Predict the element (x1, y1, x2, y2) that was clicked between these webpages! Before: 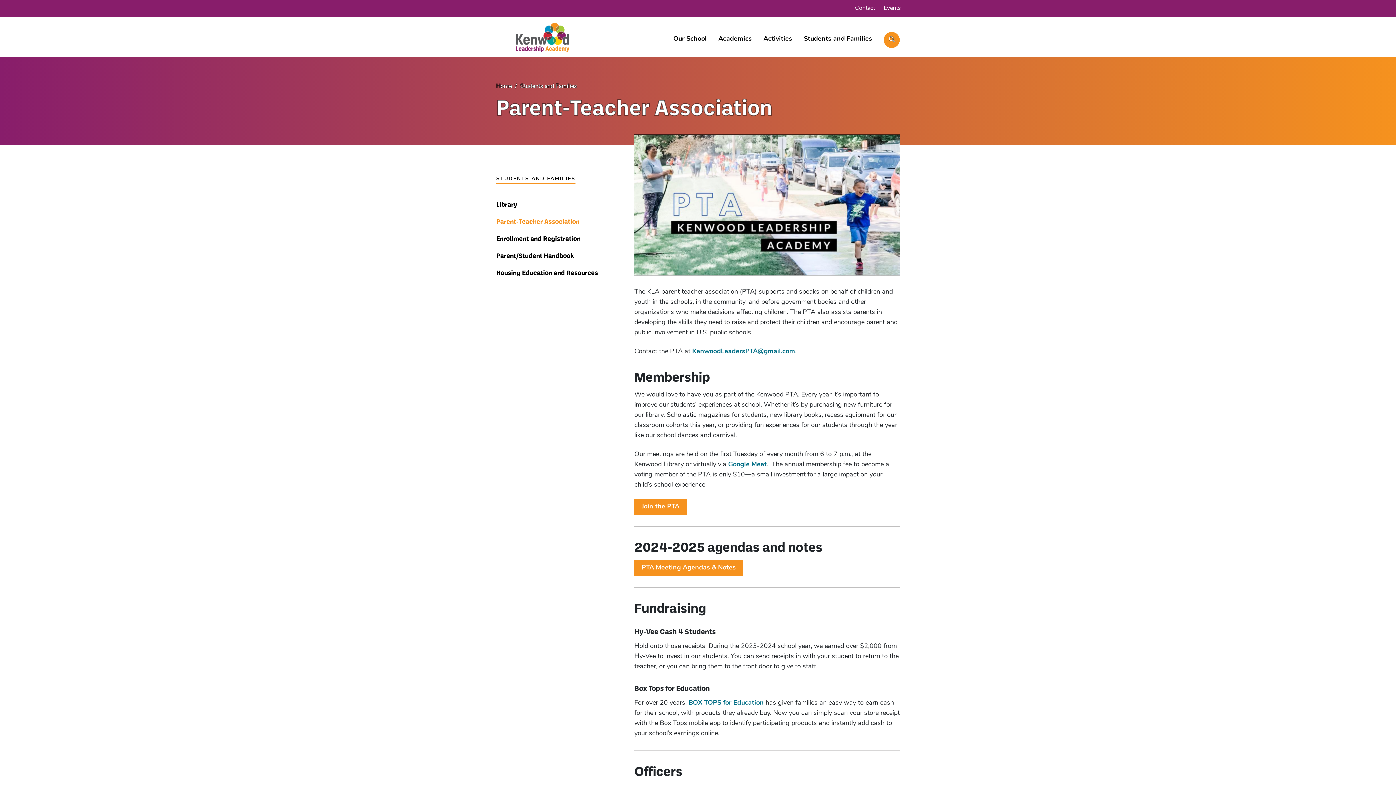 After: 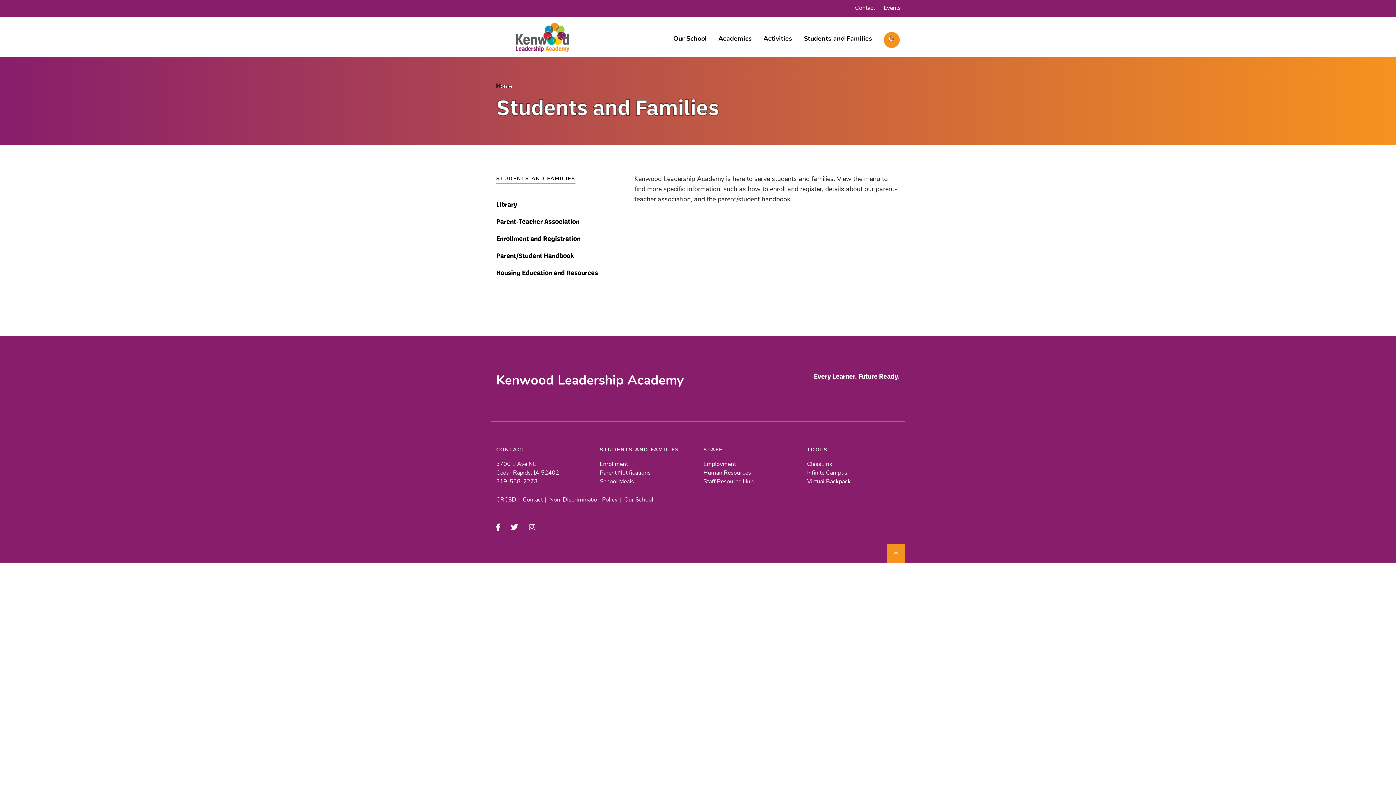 Action: bbox: (513, 83, 577, 89) label:  Students and Families